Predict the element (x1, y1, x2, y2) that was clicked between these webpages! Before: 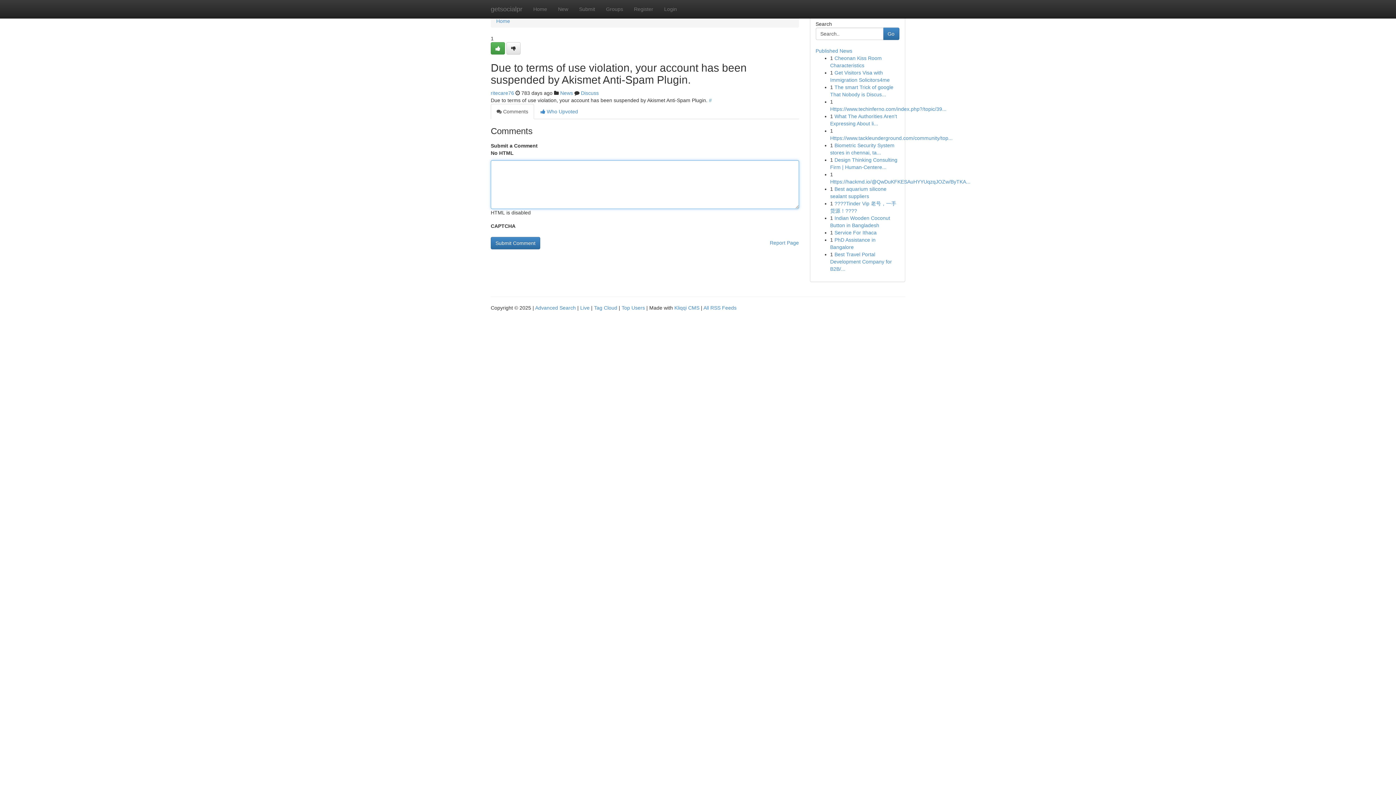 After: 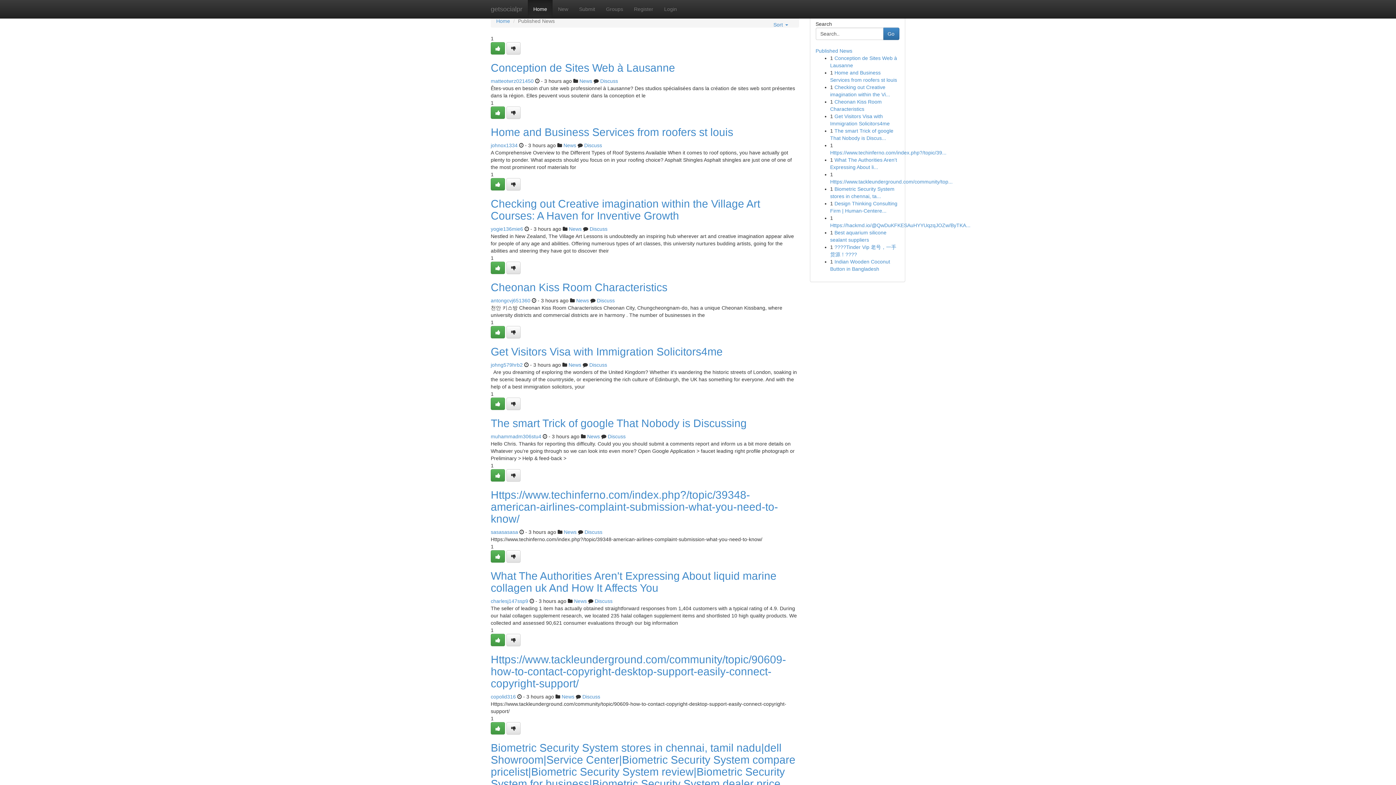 Action: bbox: (528, 0, 552, 18) label: Home